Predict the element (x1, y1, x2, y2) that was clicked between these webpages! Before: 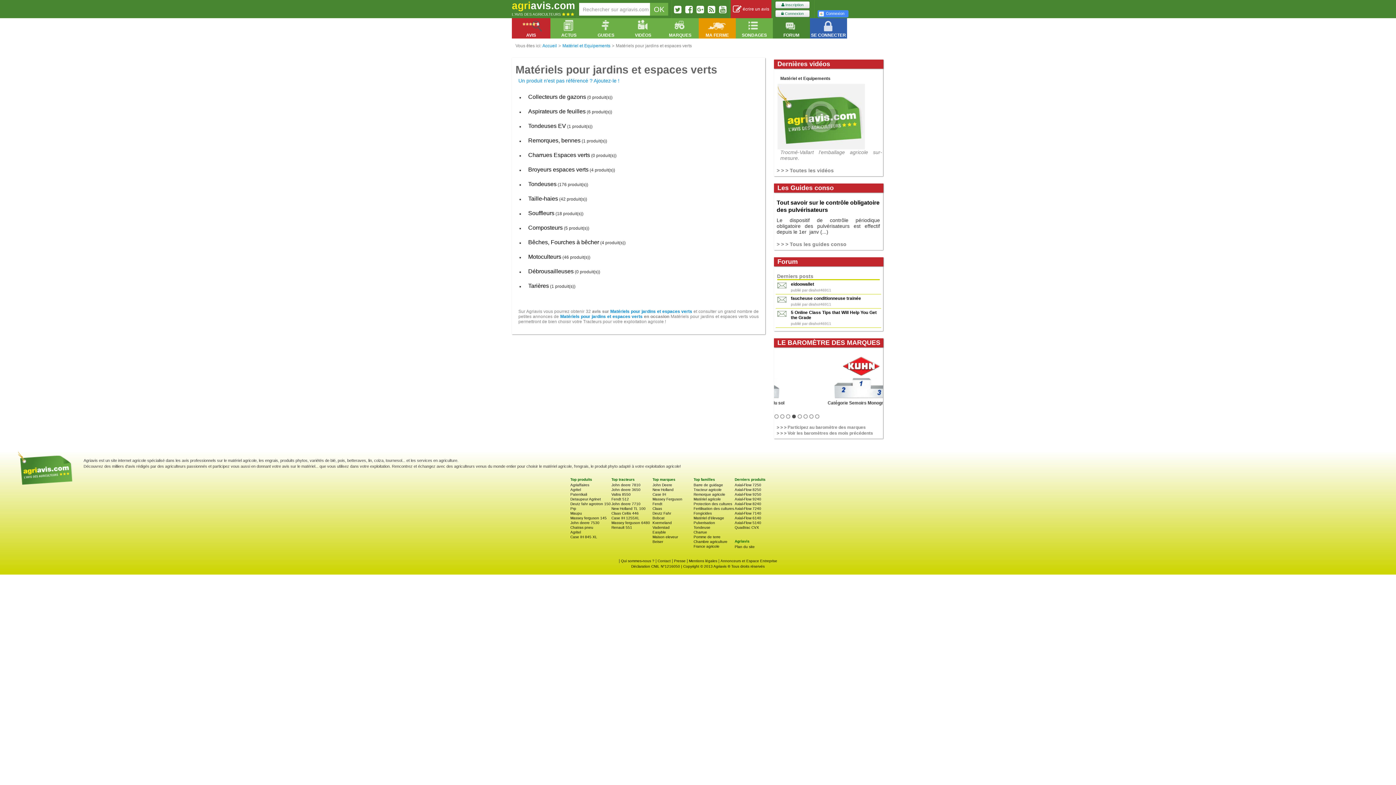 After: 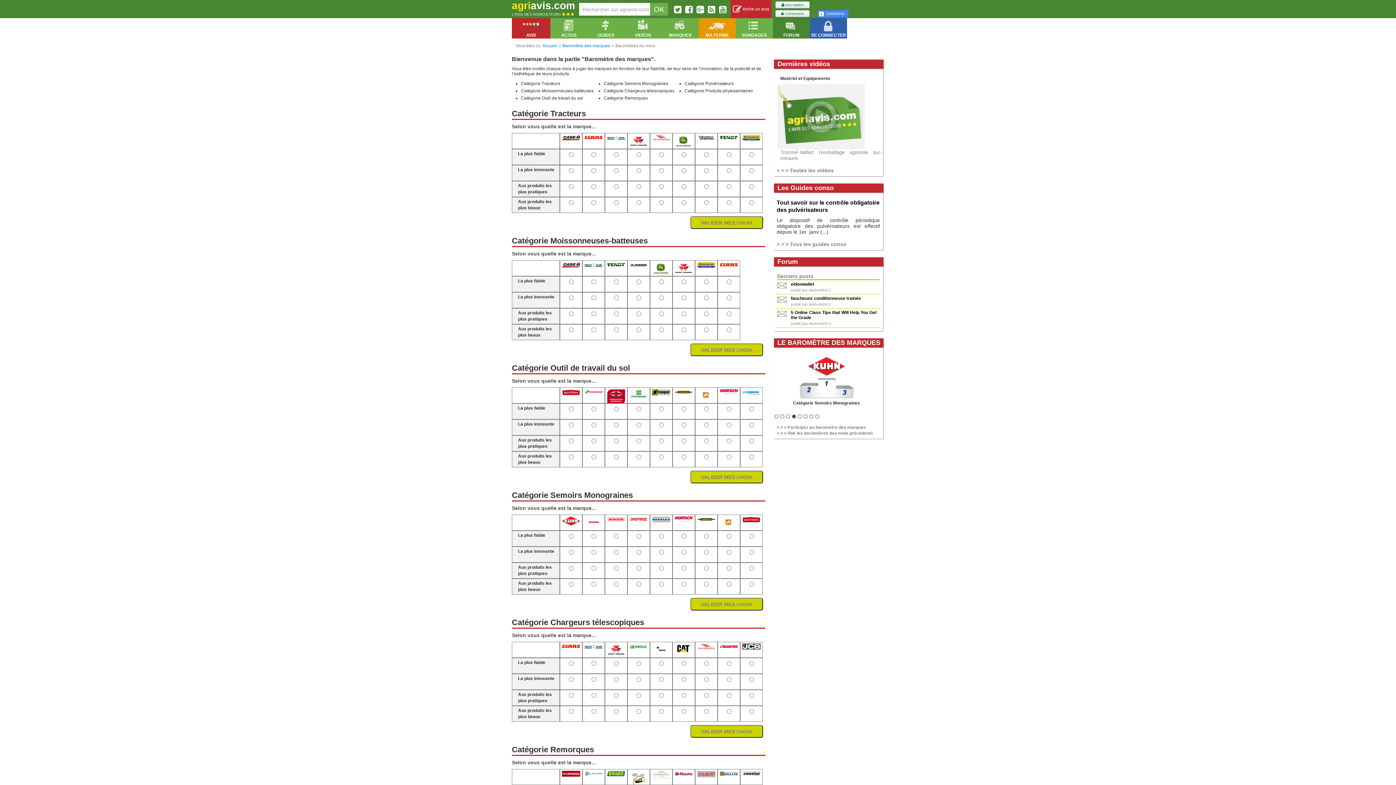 Action: label: > > > Participez au baromètre des marques bbox: (776, 425, 866, 430)